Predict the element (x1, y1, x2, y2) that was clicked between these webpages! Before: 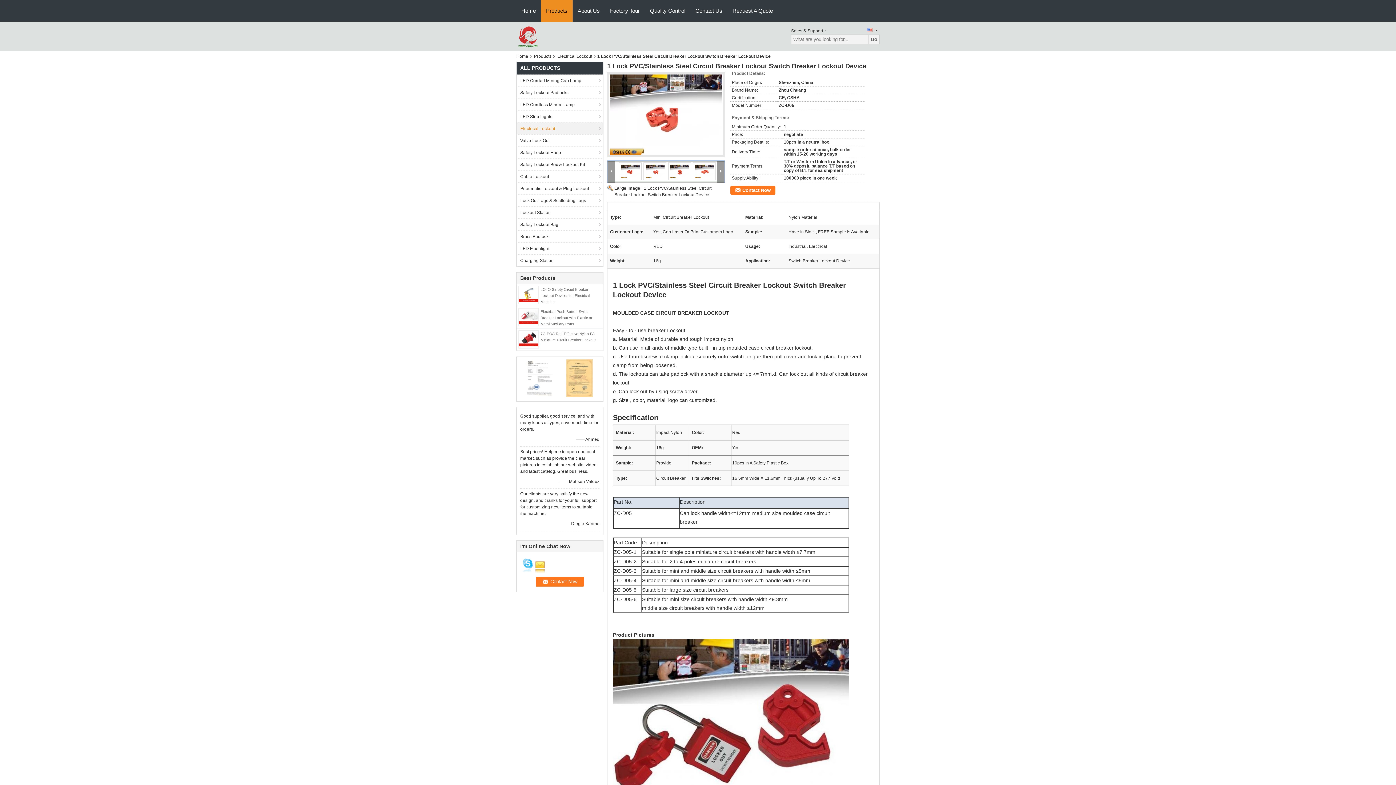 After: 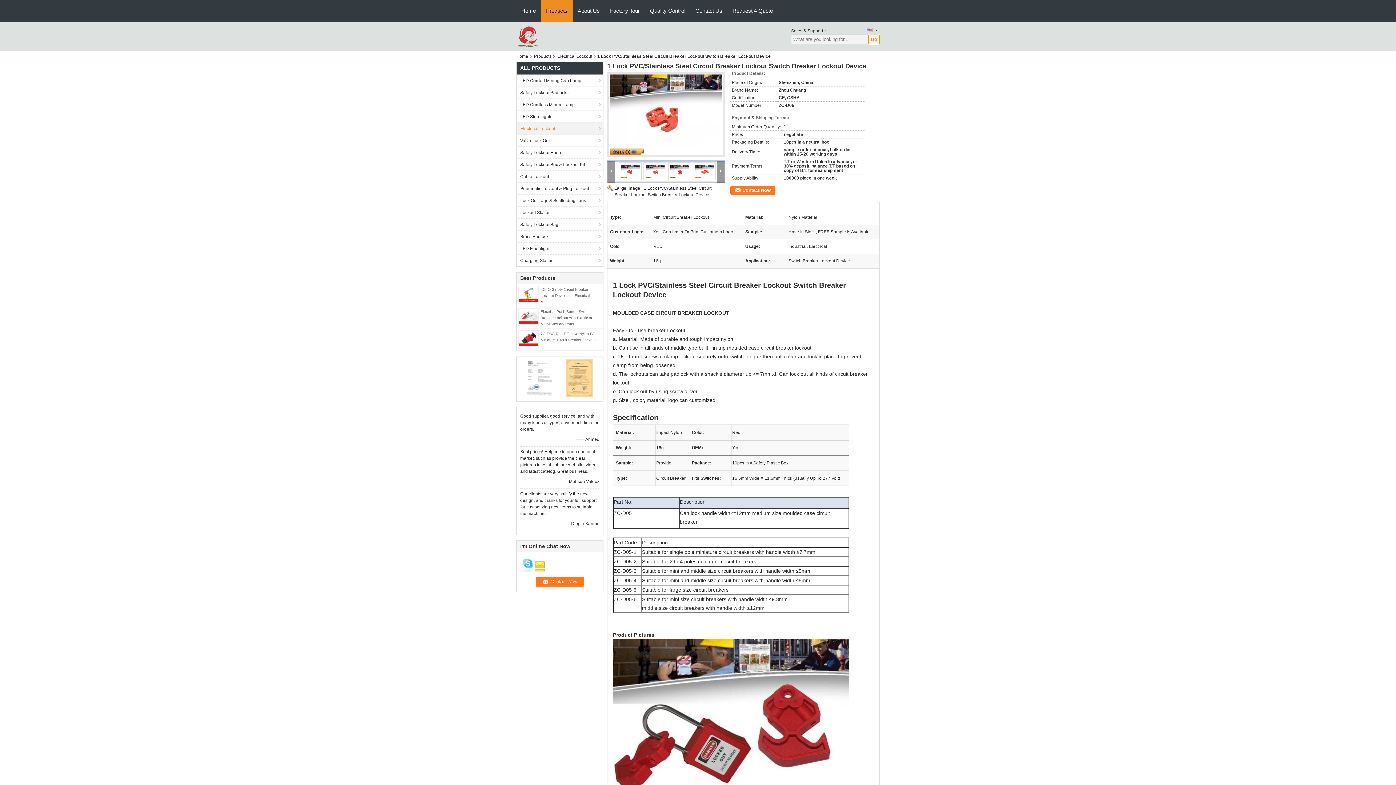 Action: label: Go bbox: (868, 34, 880, 44)